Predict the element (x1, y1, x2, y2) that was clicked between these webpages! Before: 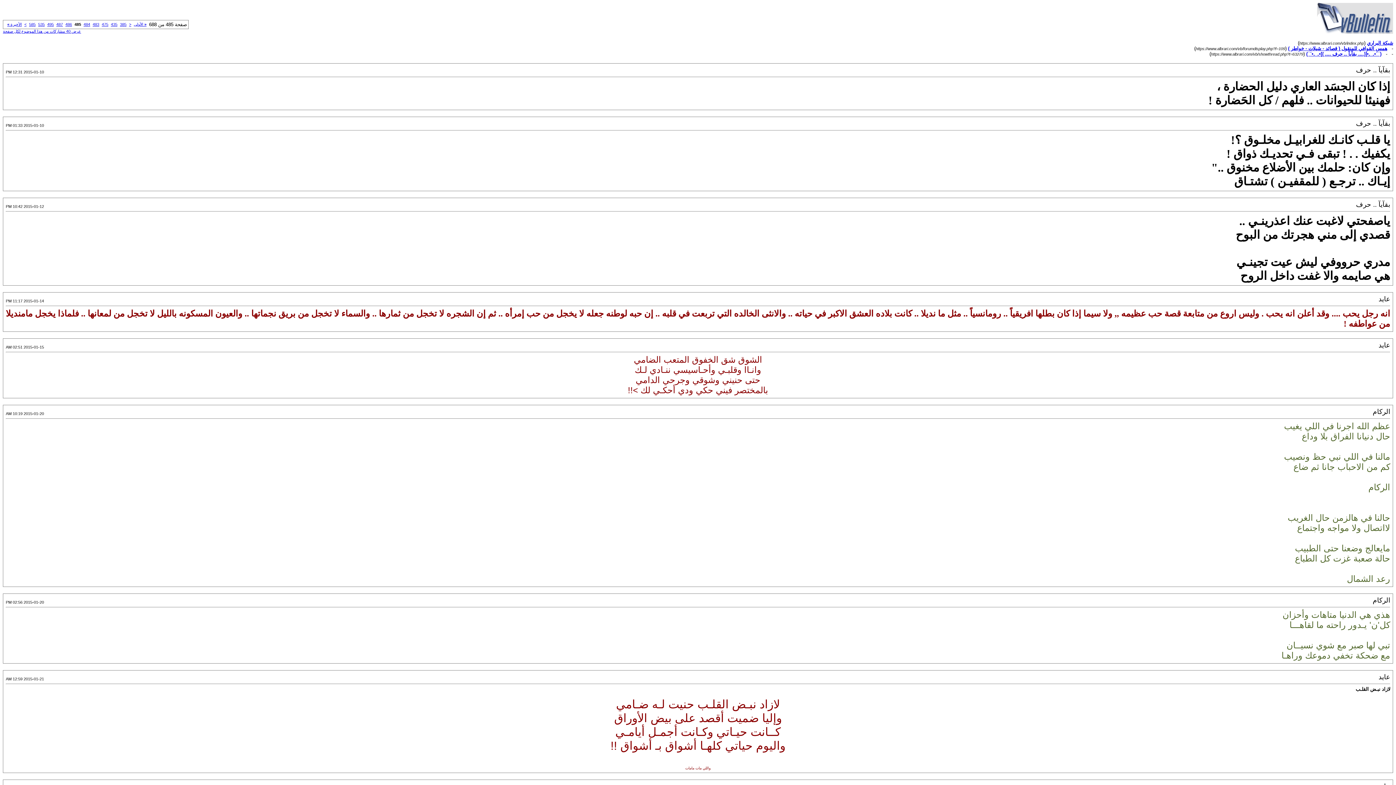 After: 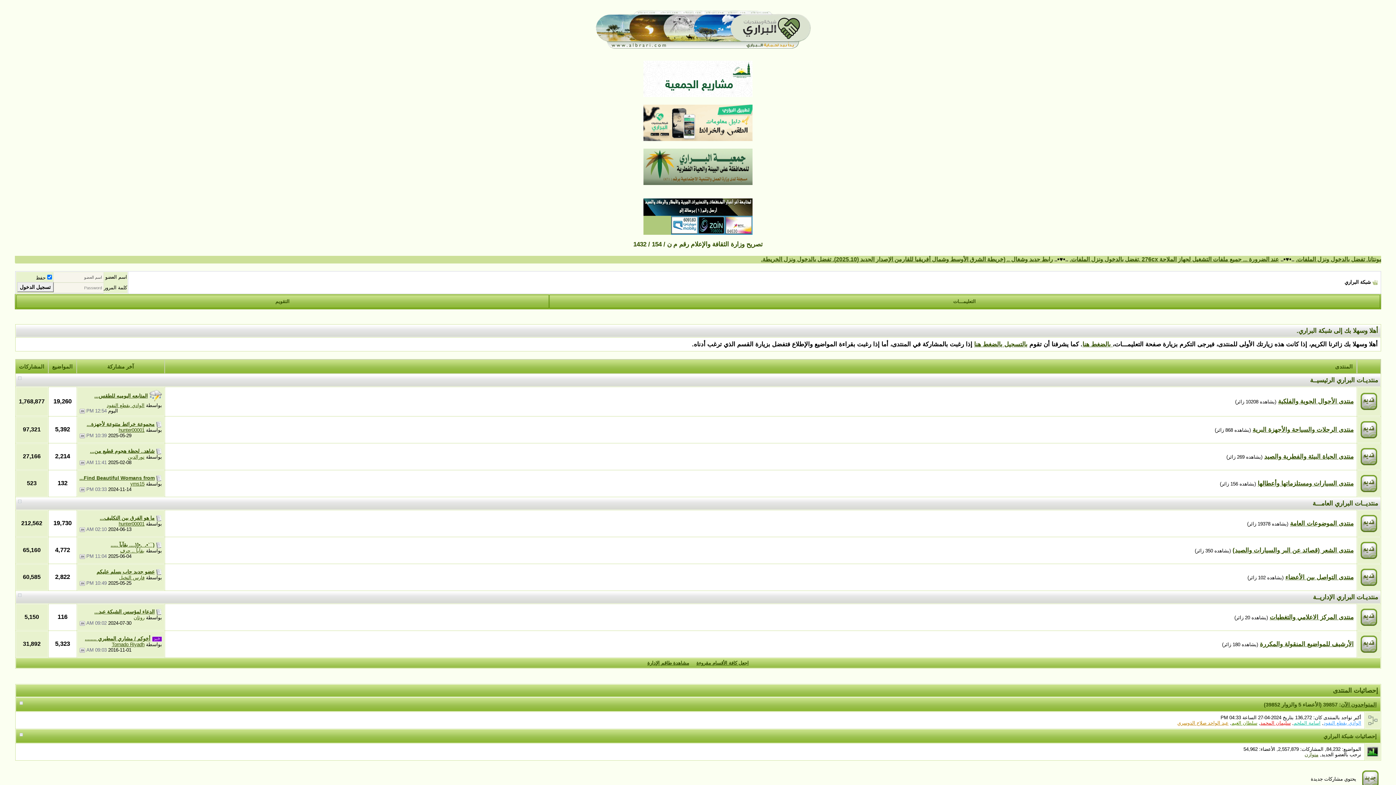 Action: bbox: (1367, 40, 1393, 45) label: شبكة البراري